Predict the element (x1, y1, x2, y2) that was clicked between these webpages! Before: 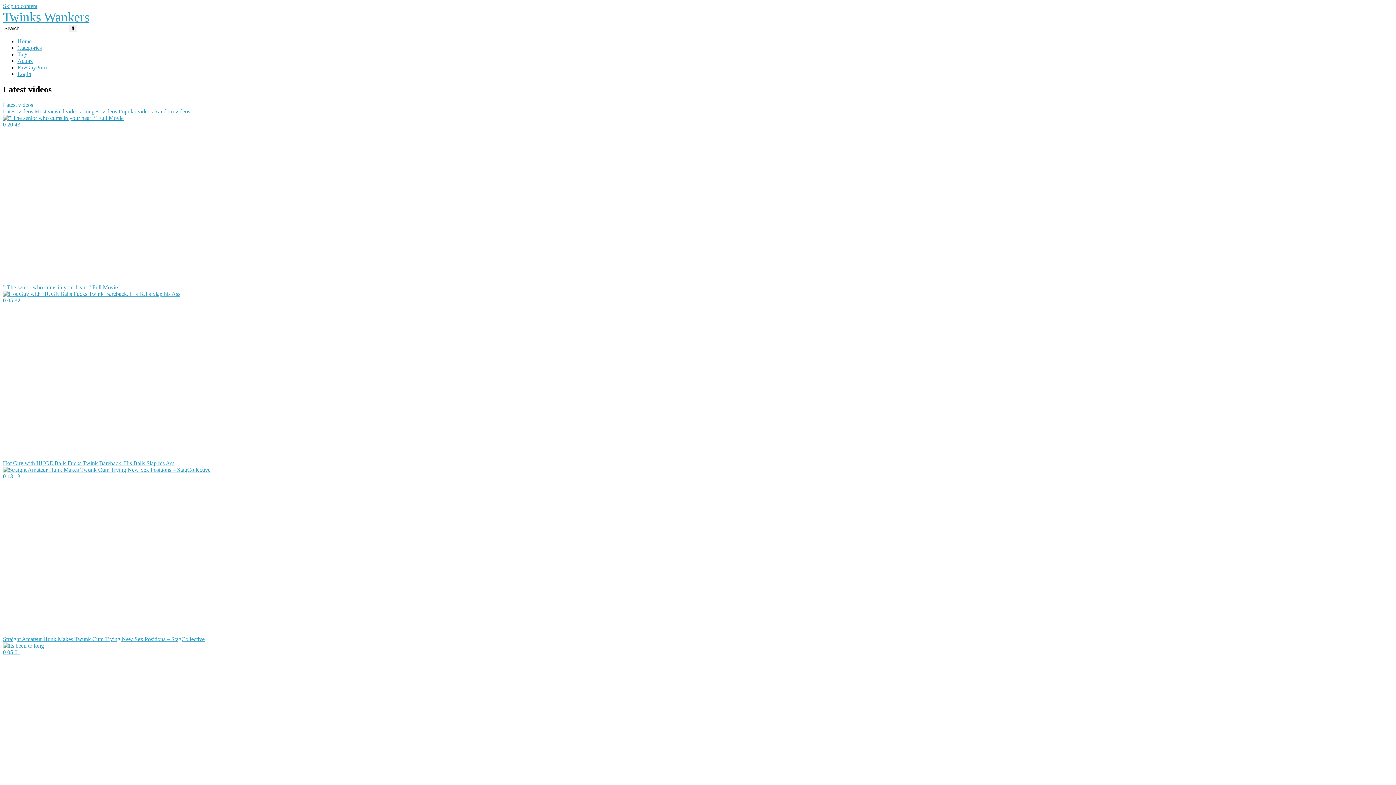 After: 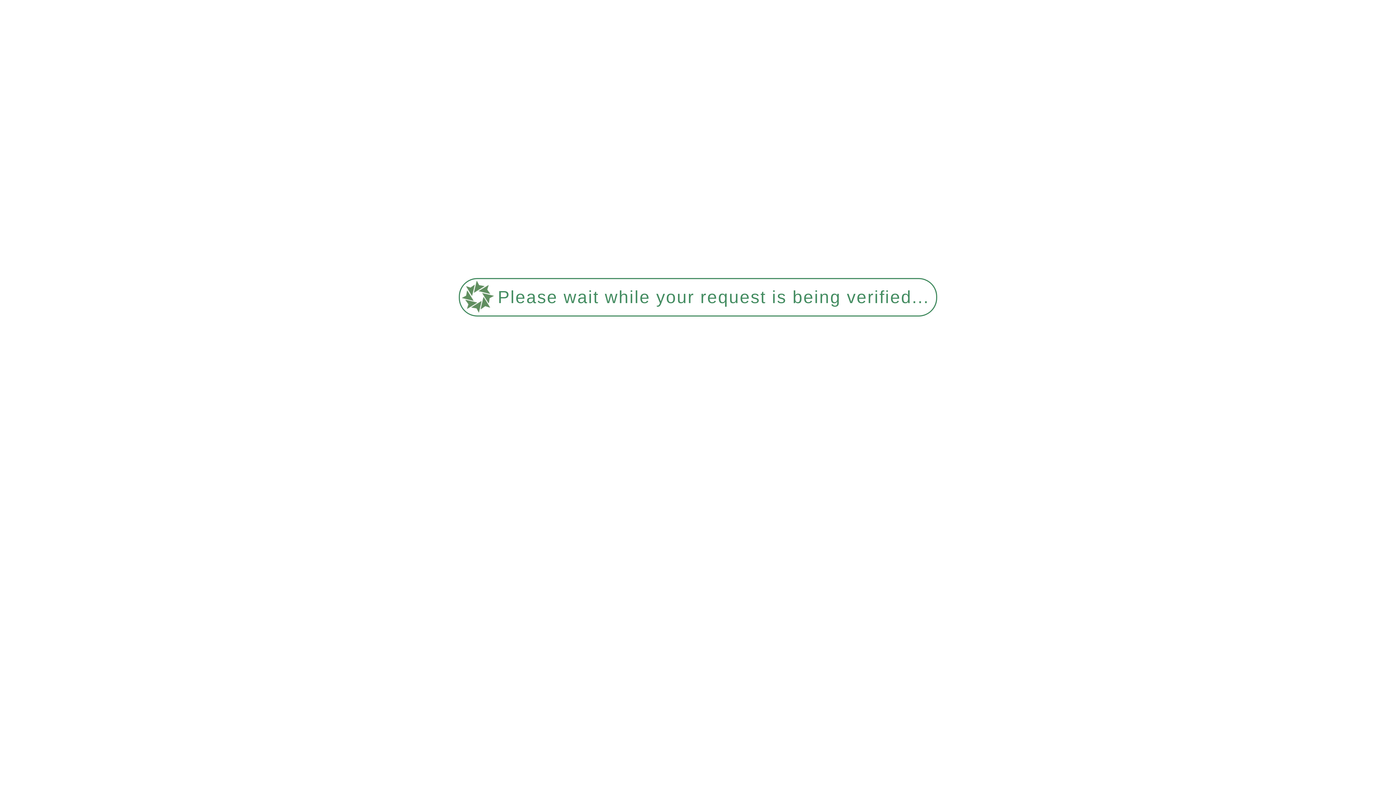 Action: label: Most viewed videos bbox: (34, 108, 80, 114)